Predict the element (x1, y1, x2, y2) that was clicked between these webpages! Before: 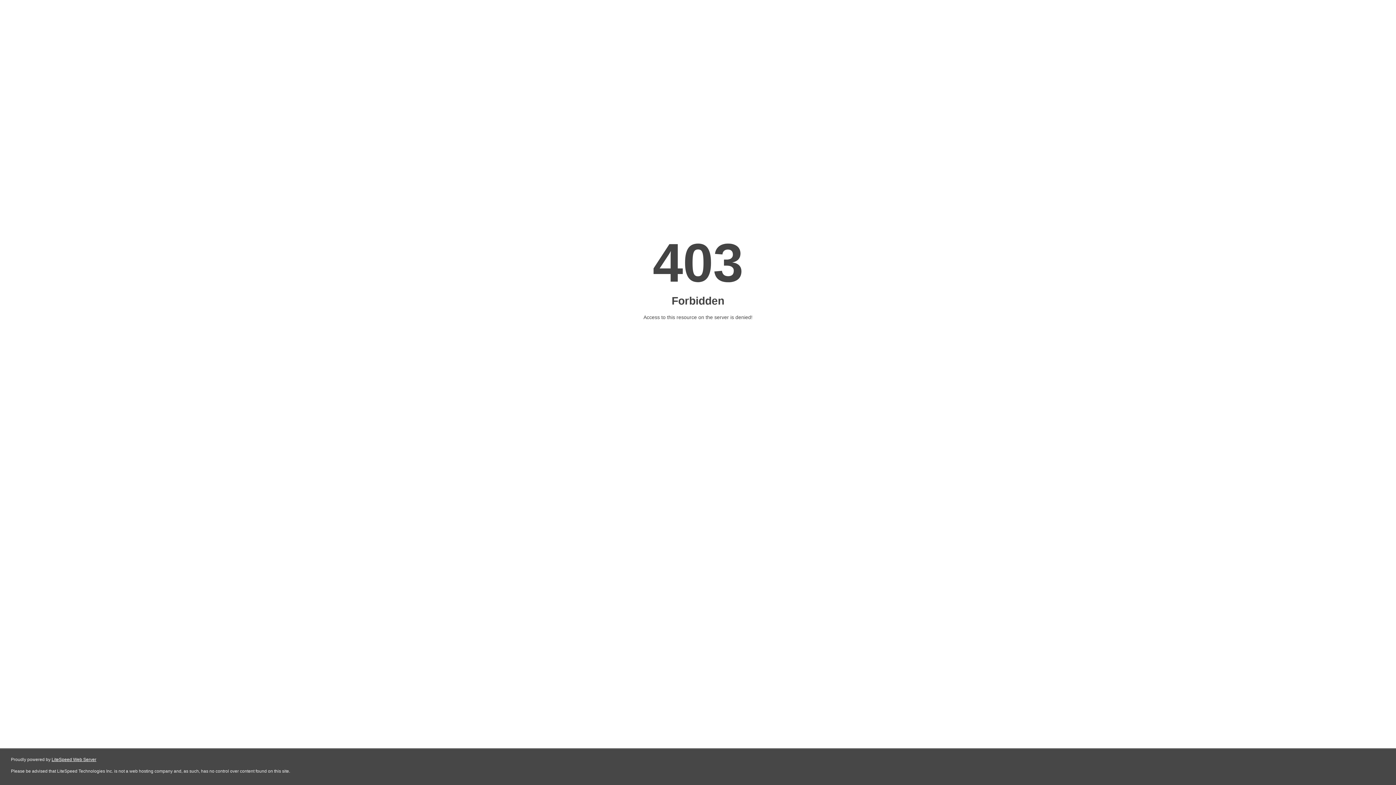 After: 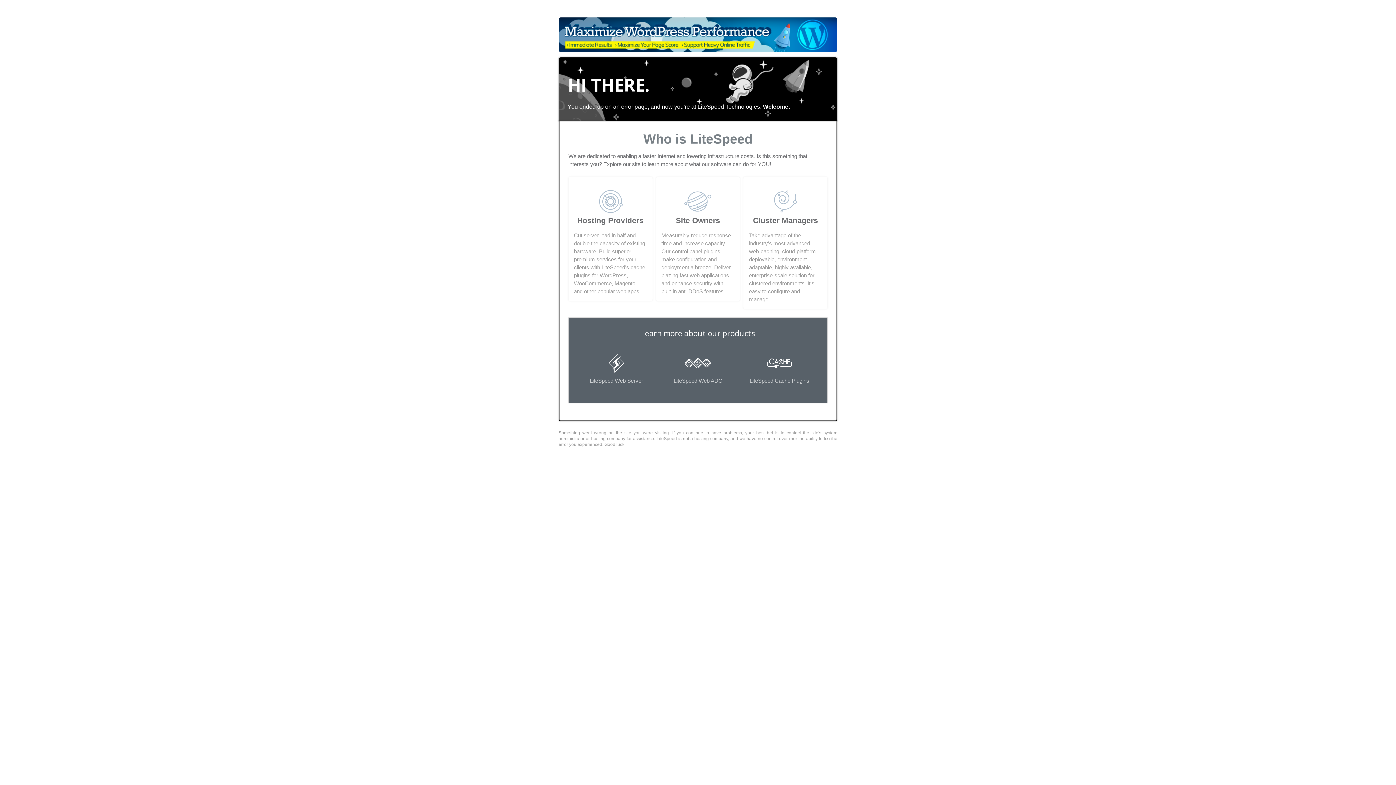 Action: bbox: (51, 757, 96, 762) label: LiteSpeed Web Server